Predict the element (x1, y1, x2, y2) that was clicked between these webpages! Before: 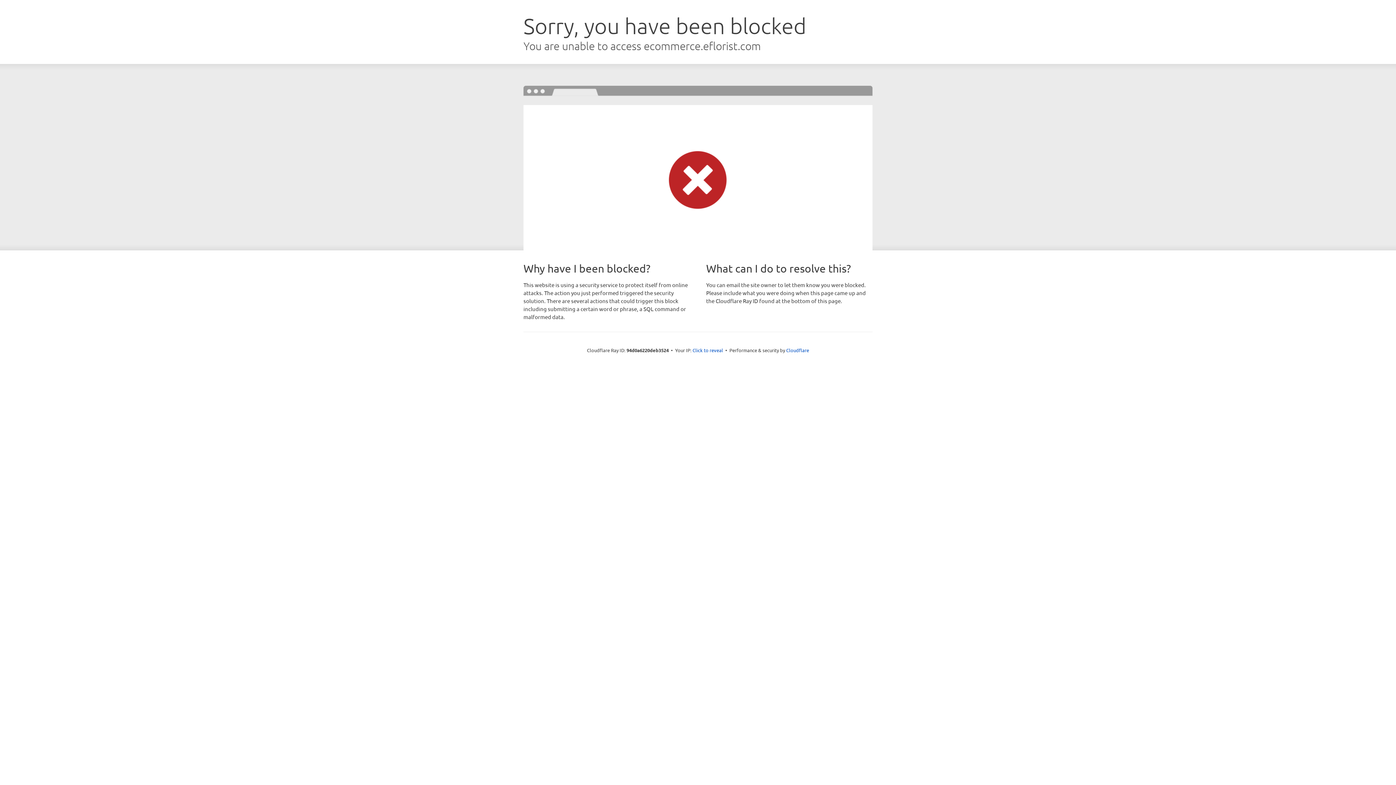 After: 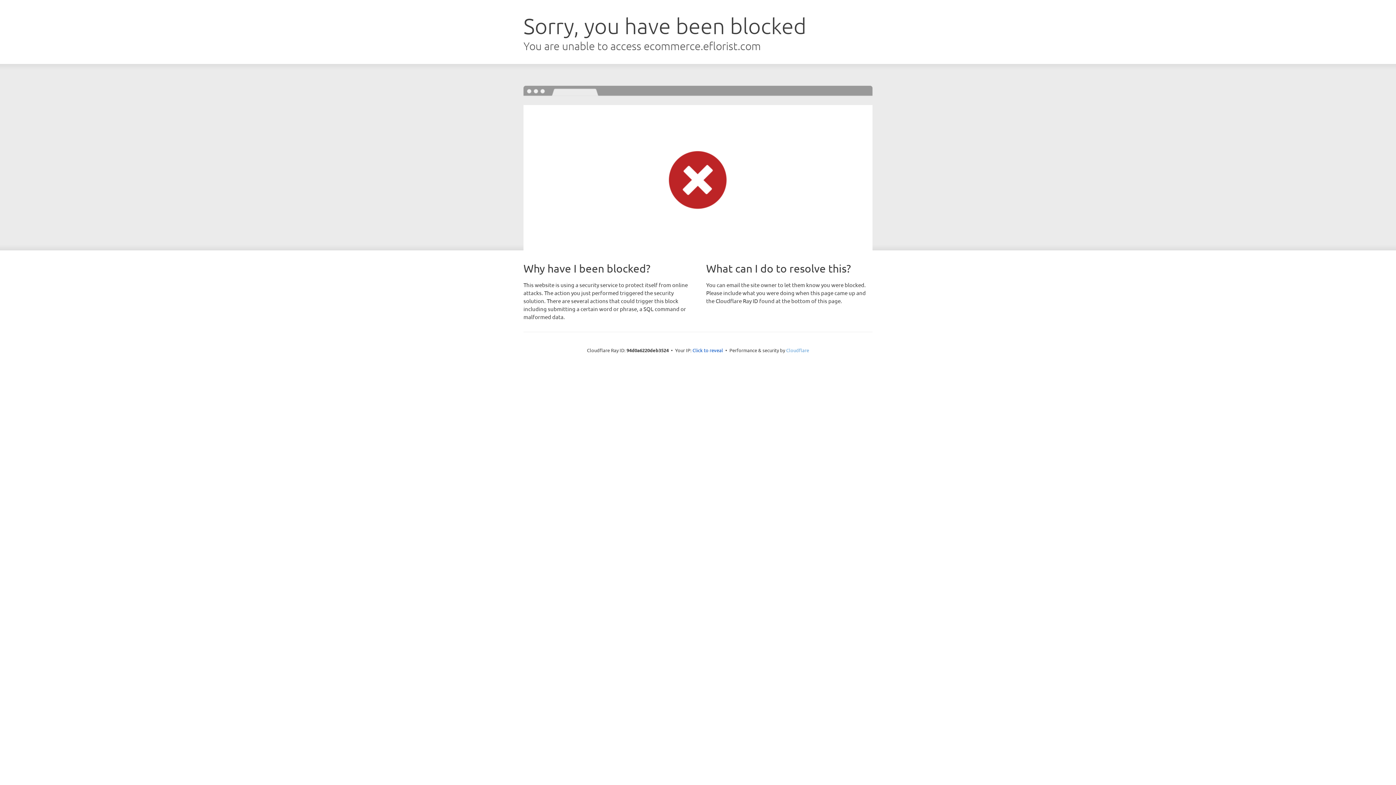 Action: label: Cloudflare bbox: (786, 347, 809, 353)